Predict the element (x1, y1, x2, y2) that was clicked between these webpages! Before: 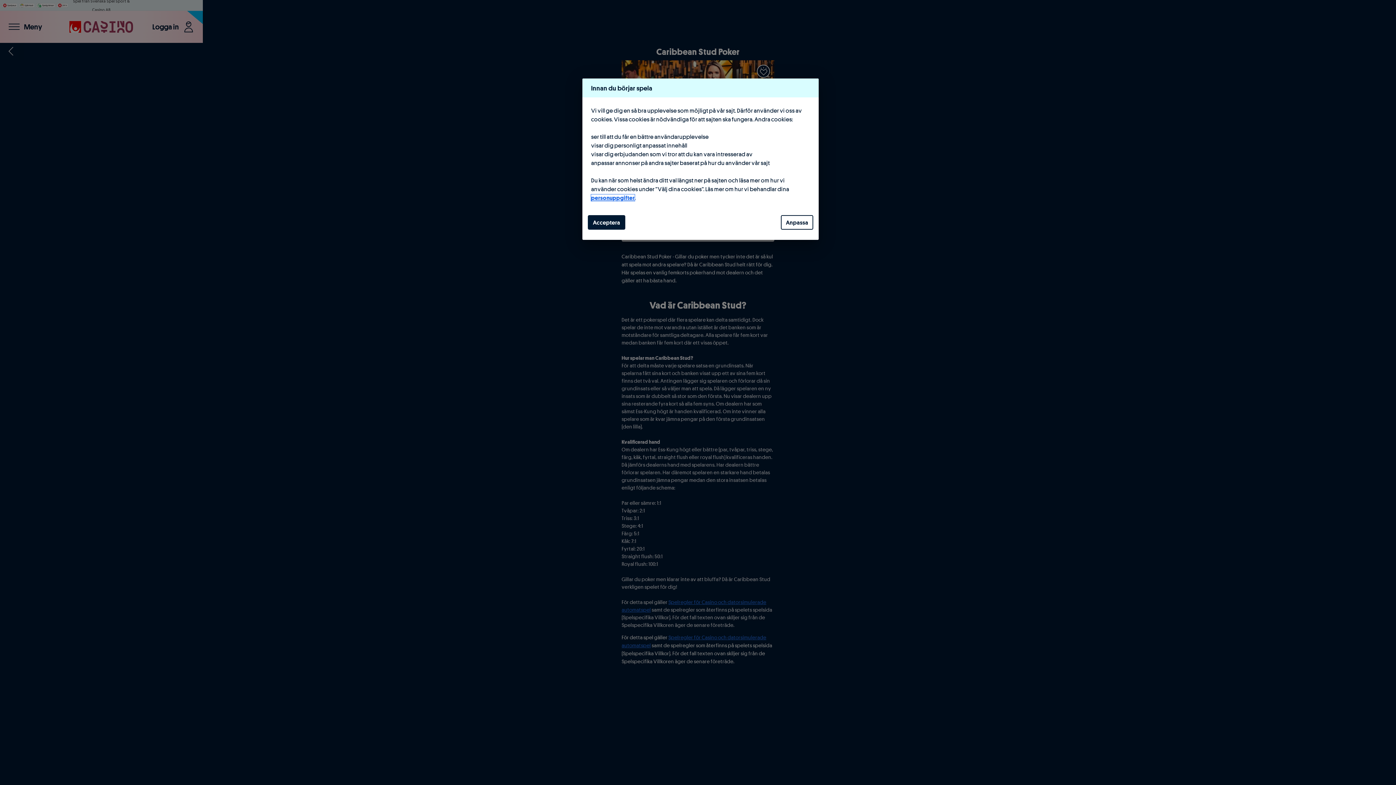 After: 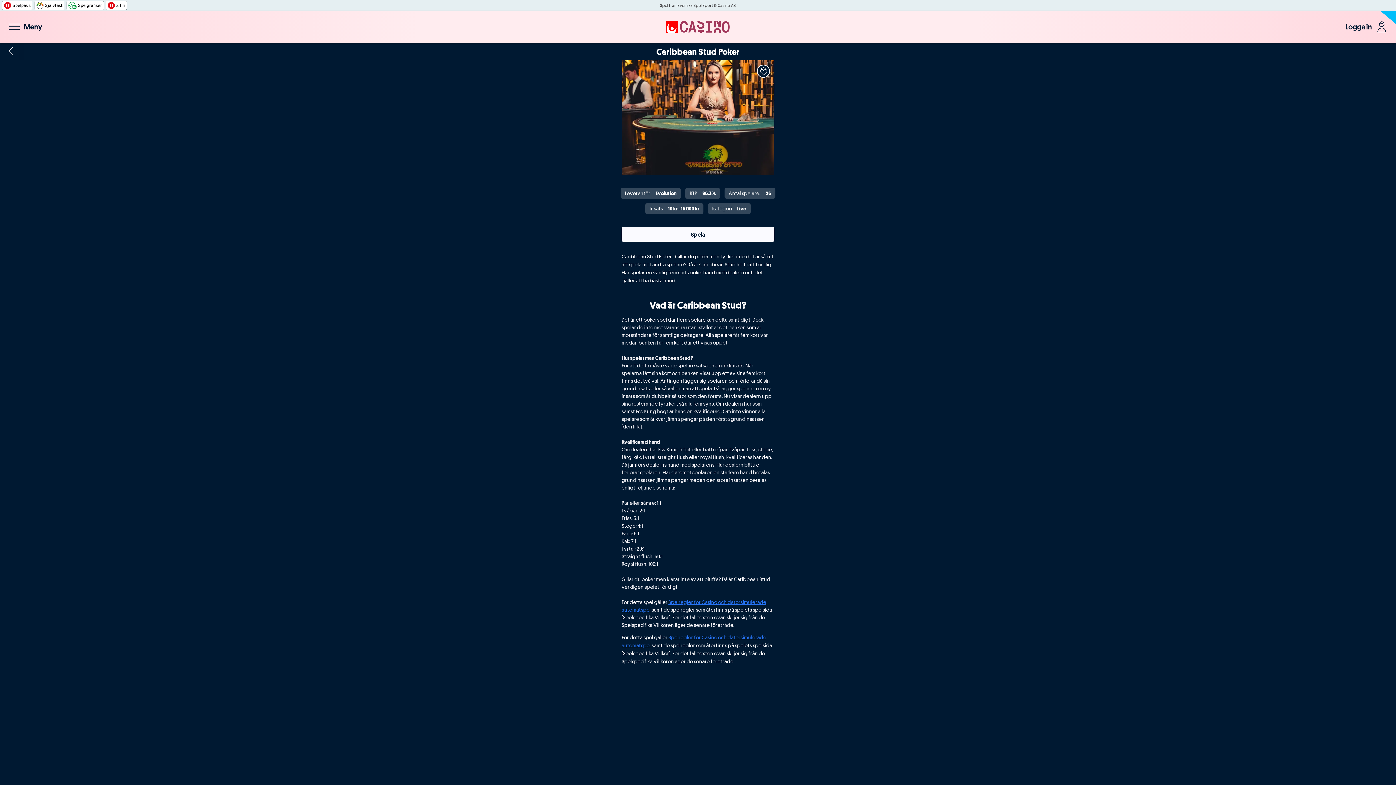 Action: label: Acceptera bbox: (588, 215, 625, 229)